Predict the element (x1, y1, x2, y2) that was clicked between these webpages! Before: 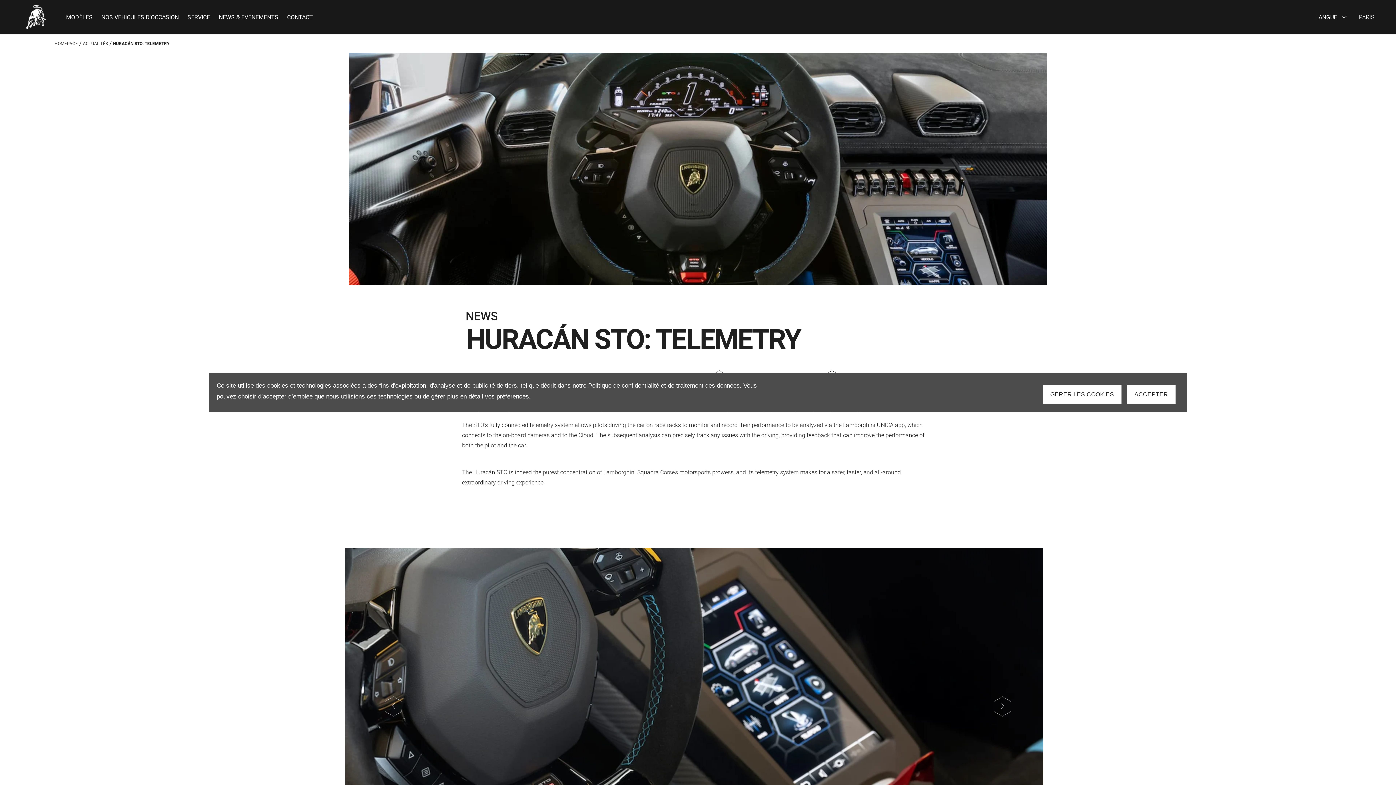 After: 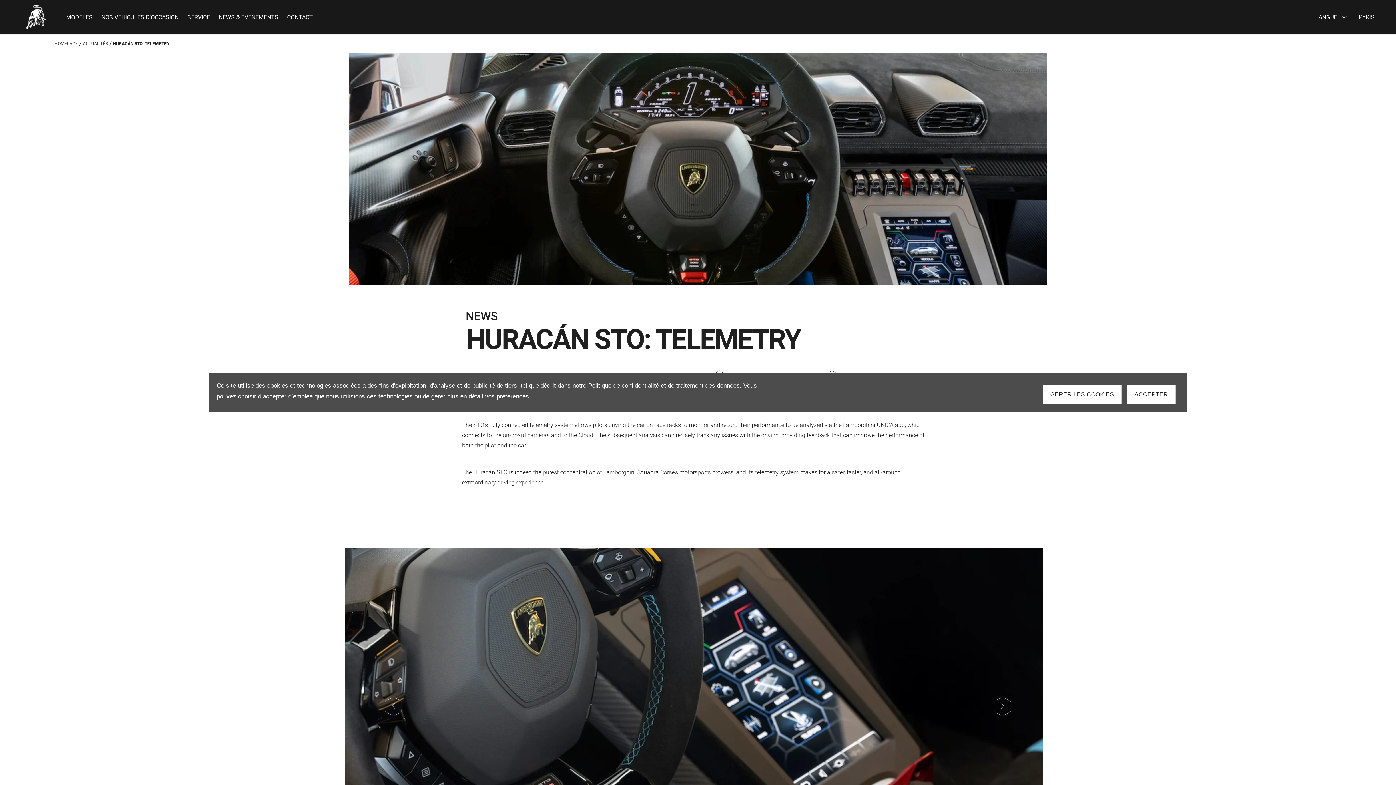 Action: bbox: (572, 382, 741, 389) label: notre Politique de confidentialité et de traitement des données.